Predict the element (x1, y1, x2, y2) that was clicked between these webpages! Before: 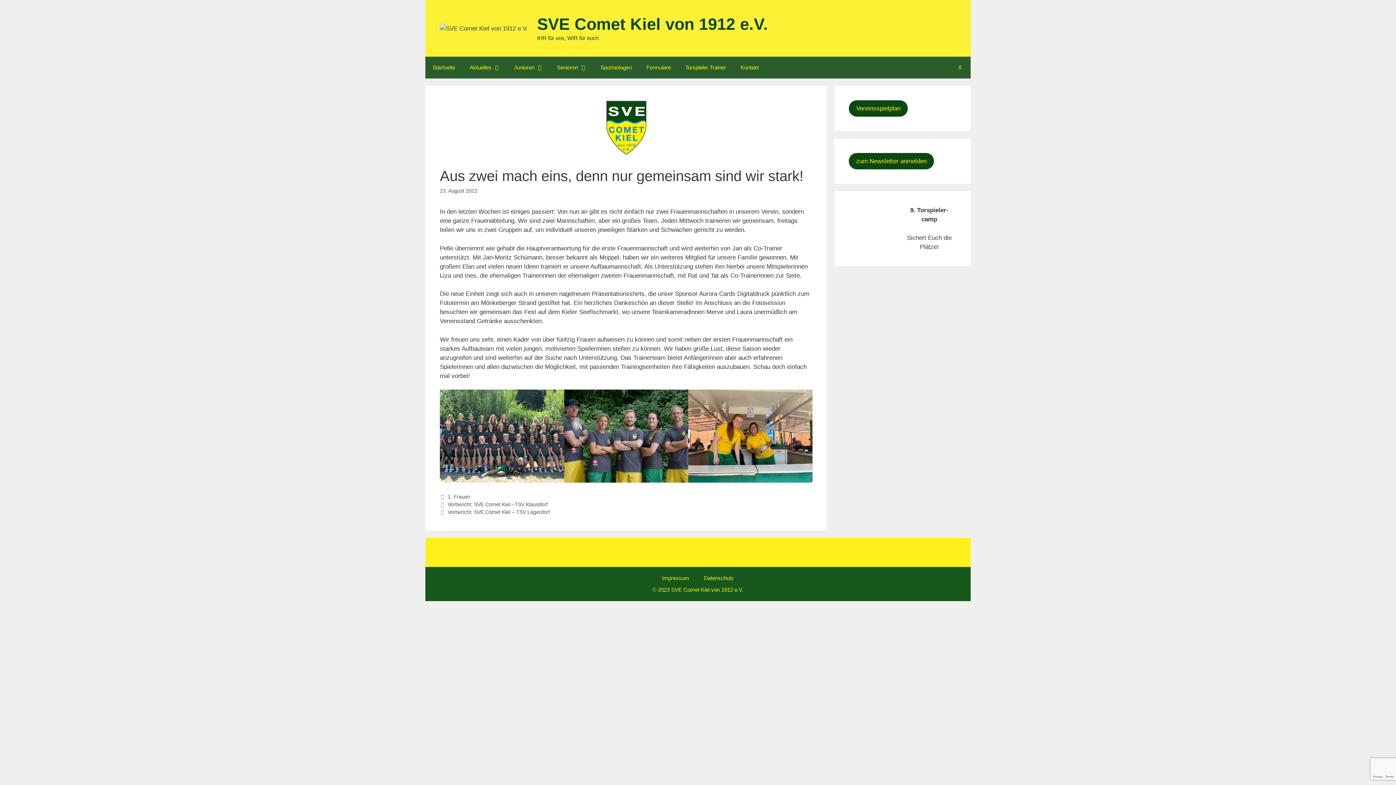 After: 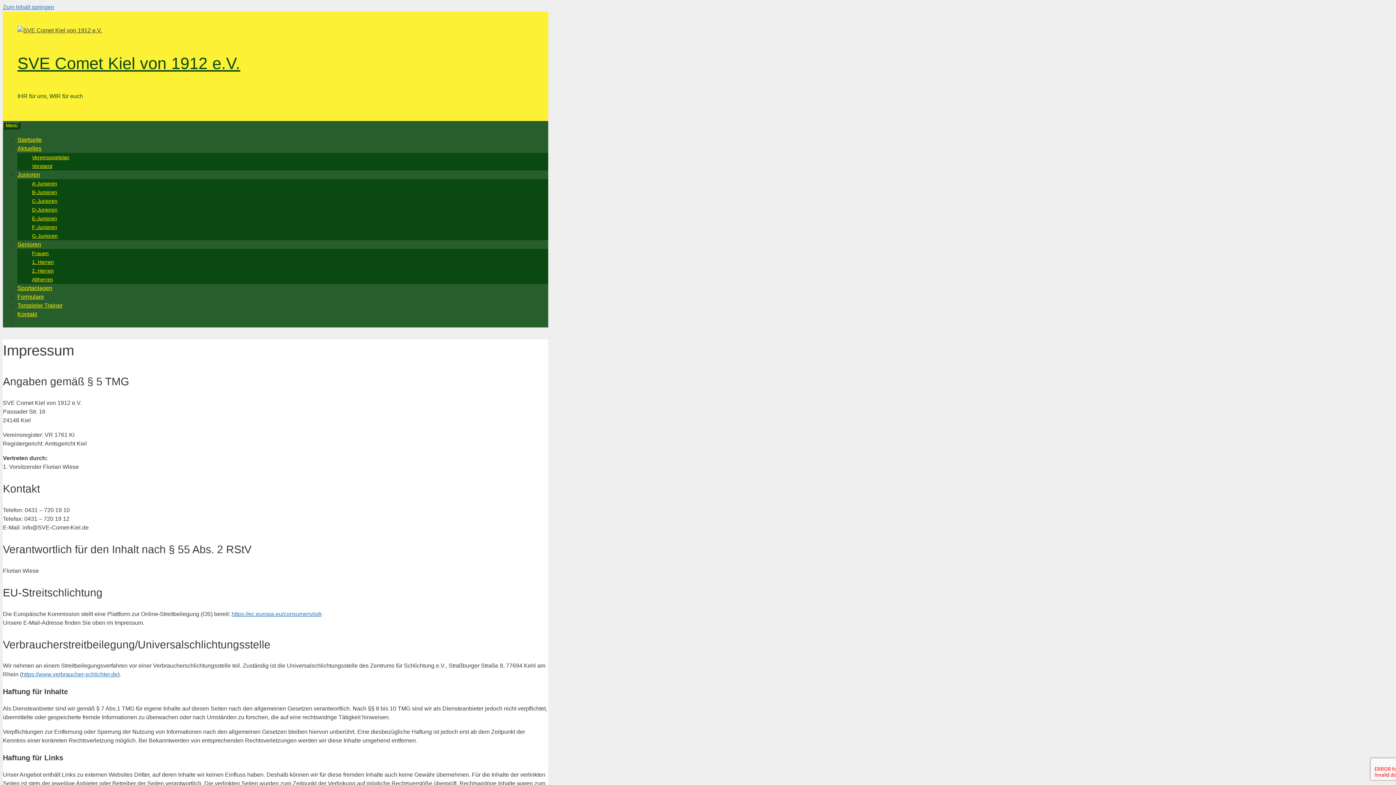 Action: label: Impressum bbox: (662, 575, 689, 581)